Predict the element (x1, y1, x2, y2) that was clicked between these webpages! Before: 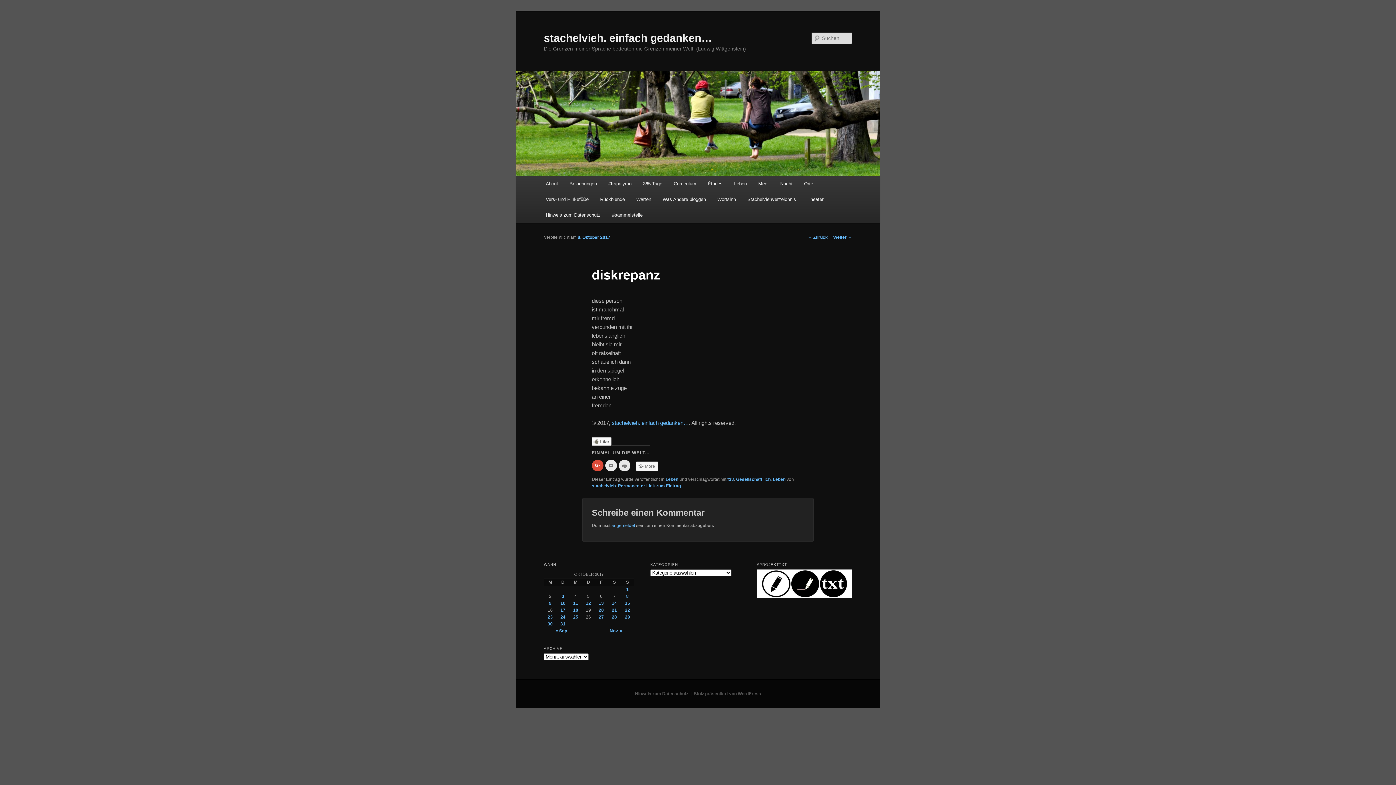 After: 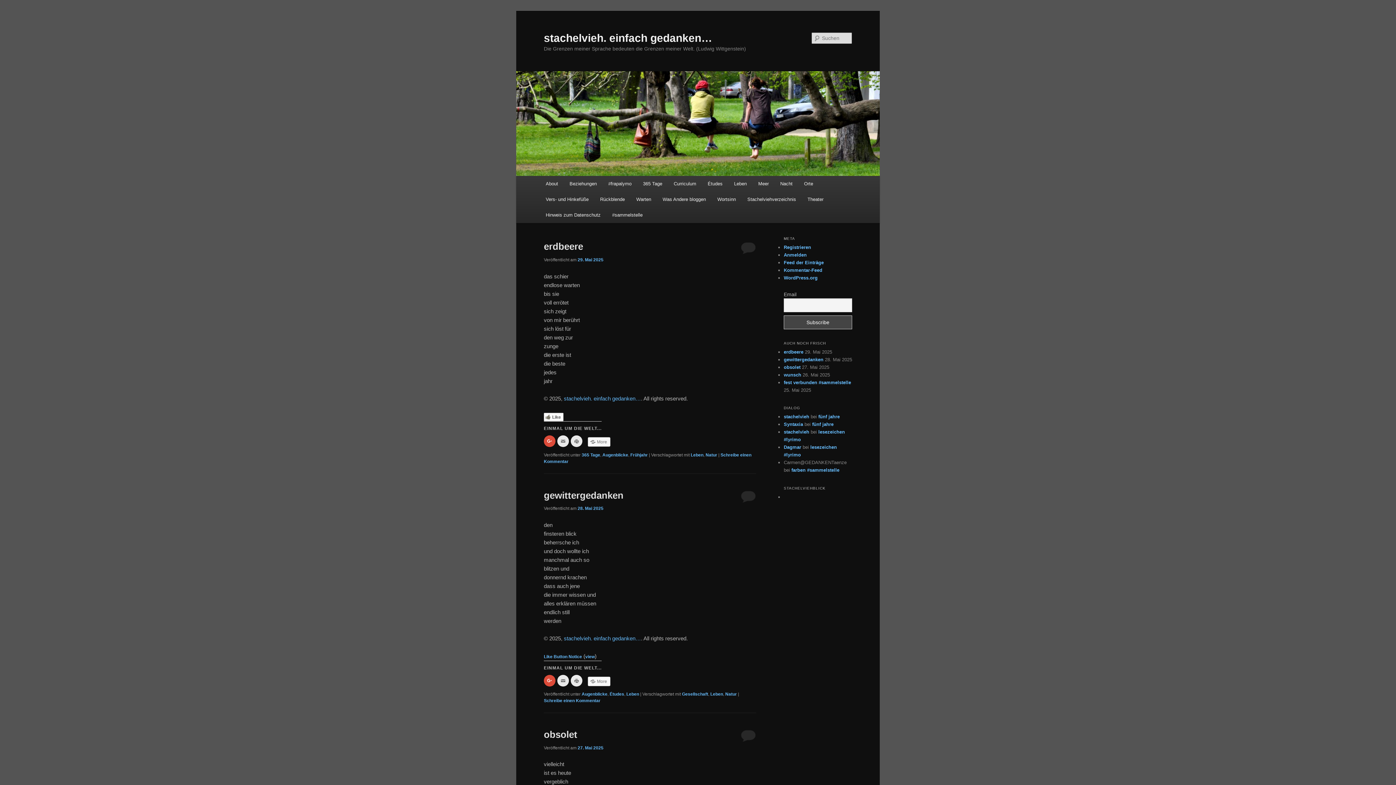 Action: label: stachelvieh. einfach gedanken… bbox: (544, 31, 712, 43)